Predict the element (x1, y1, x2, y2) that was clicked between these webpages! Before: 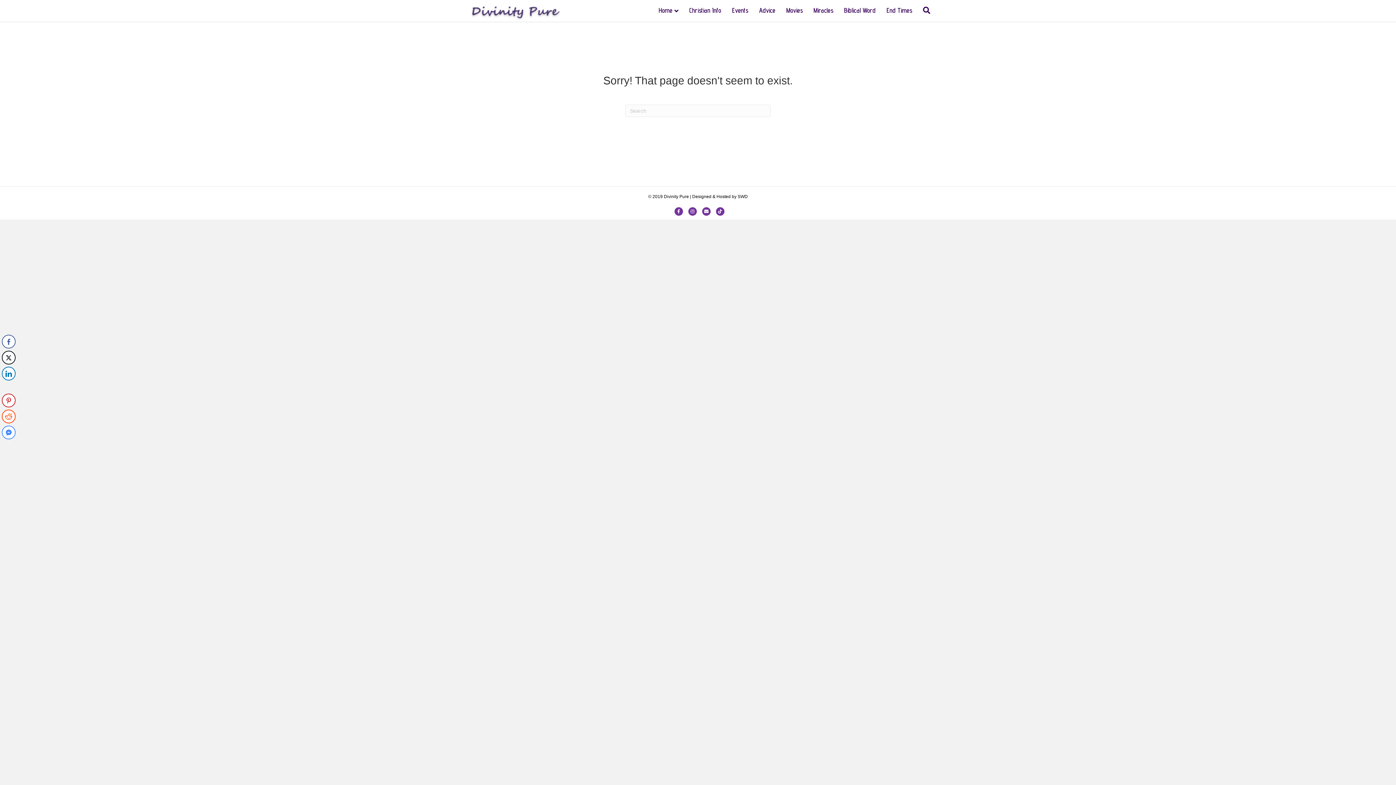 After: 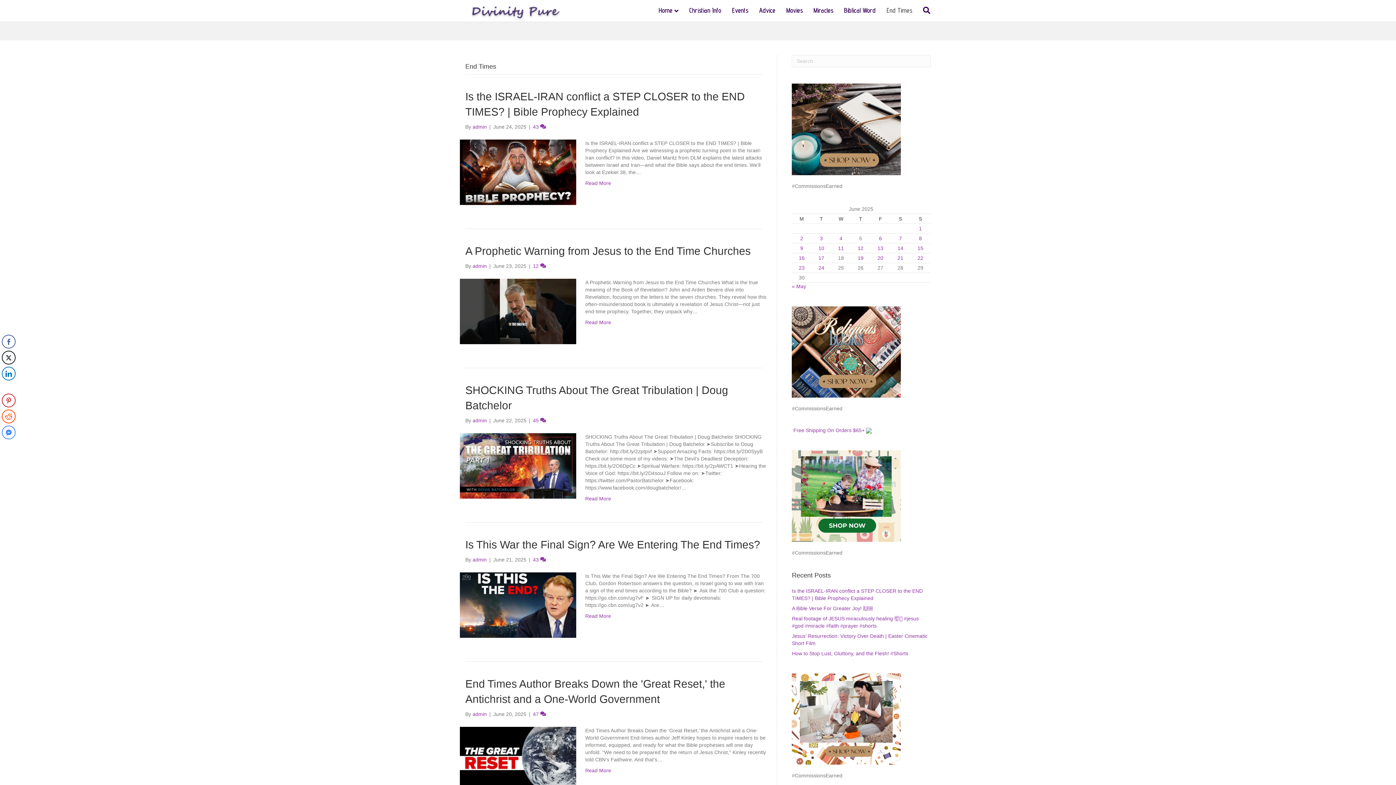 Action: bbox: (881, 0, 917, 20) label: End Times